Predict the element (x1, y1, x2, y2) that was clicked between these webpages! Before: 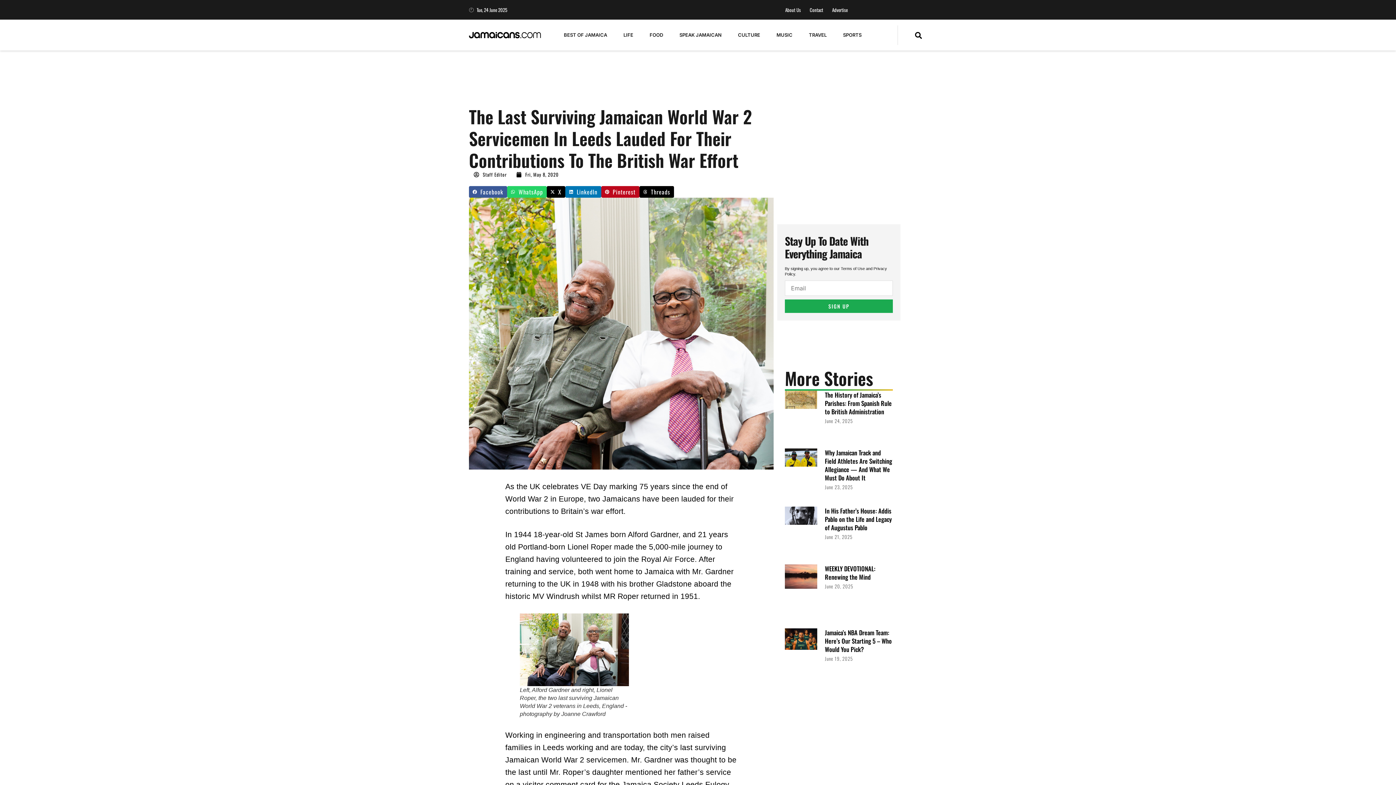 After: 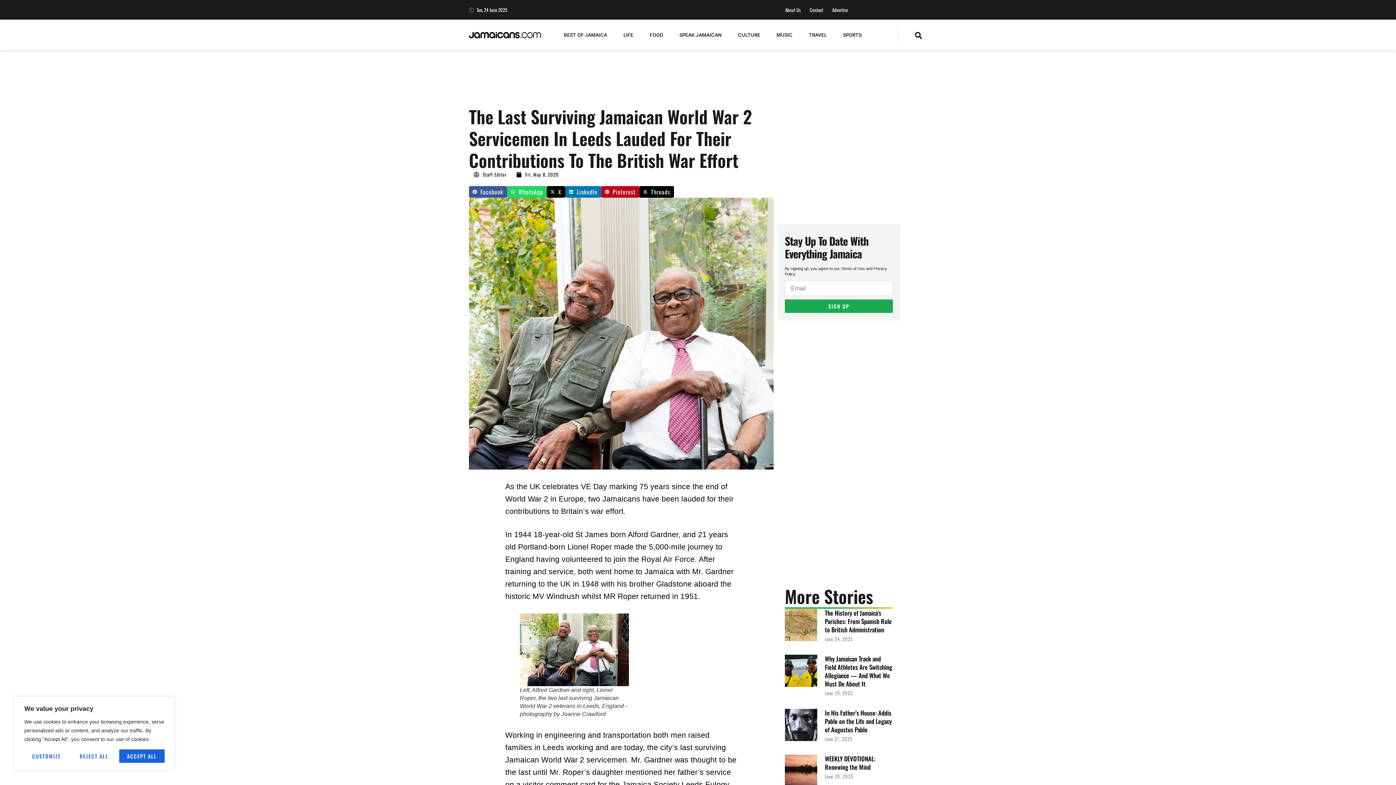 Action: bbox: (915, 27, 922, 43) label: navsearch-button